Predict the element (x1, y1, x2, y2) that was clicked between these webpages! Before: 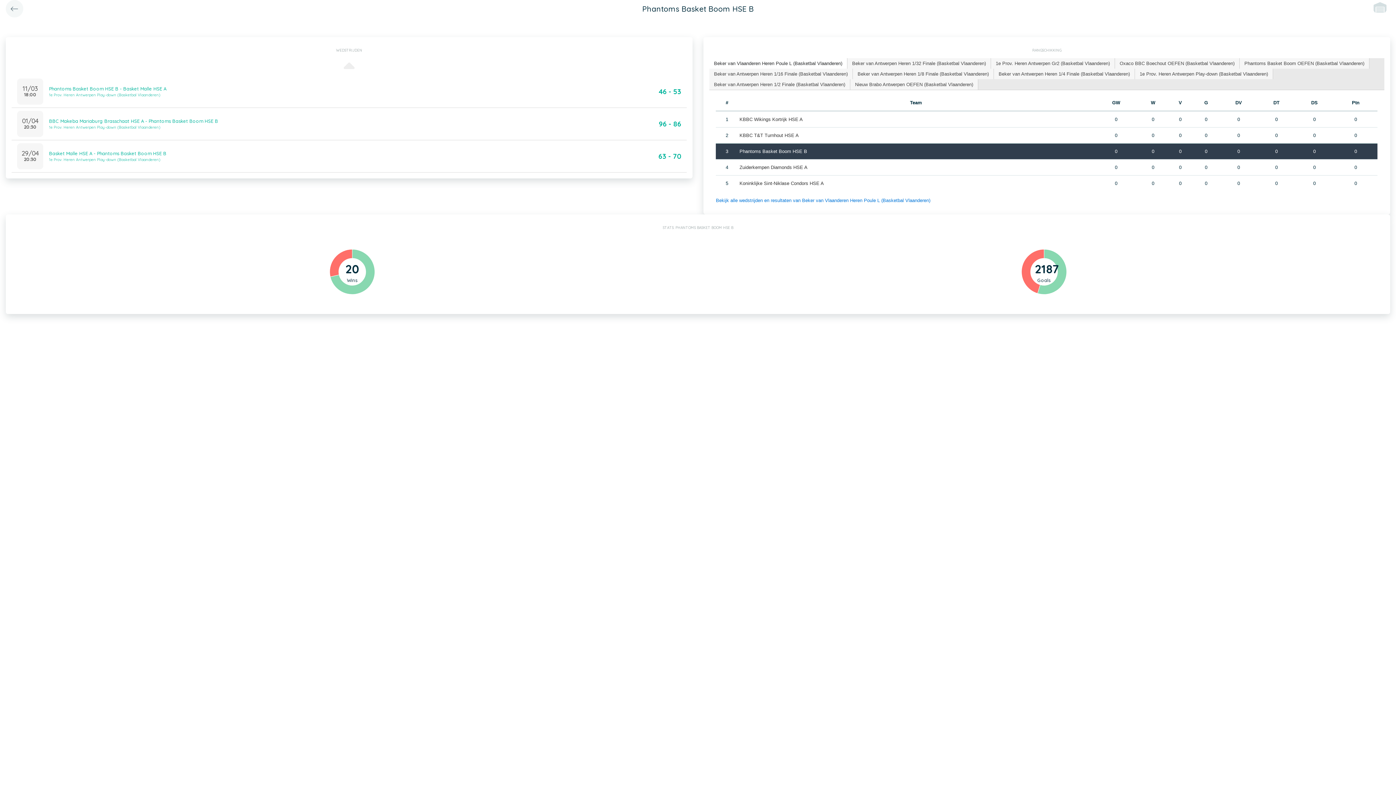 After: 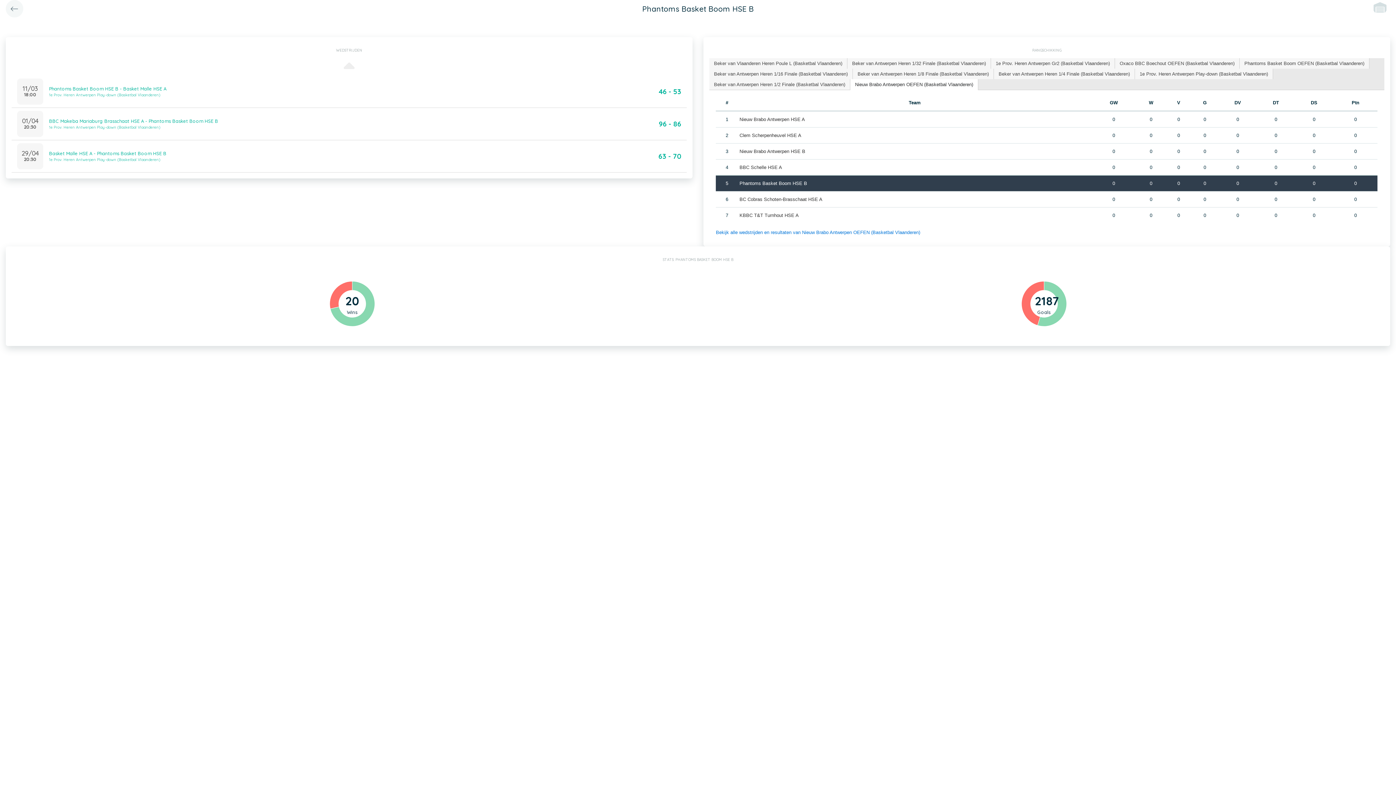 Action: label: Nieuw Brabo Antwerpen OEFEN (Basketbal Vlaanderen) bbox: (850, 79, 978, 89)